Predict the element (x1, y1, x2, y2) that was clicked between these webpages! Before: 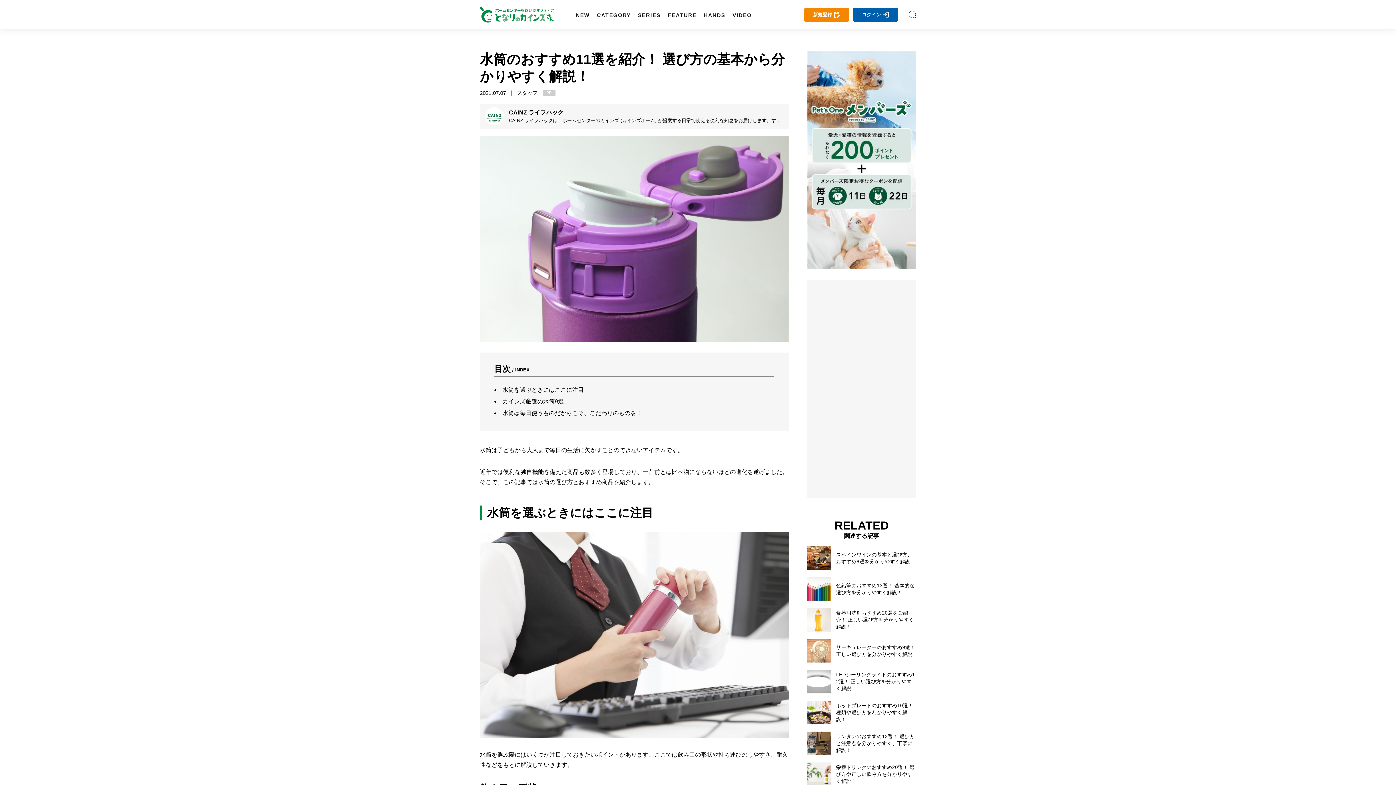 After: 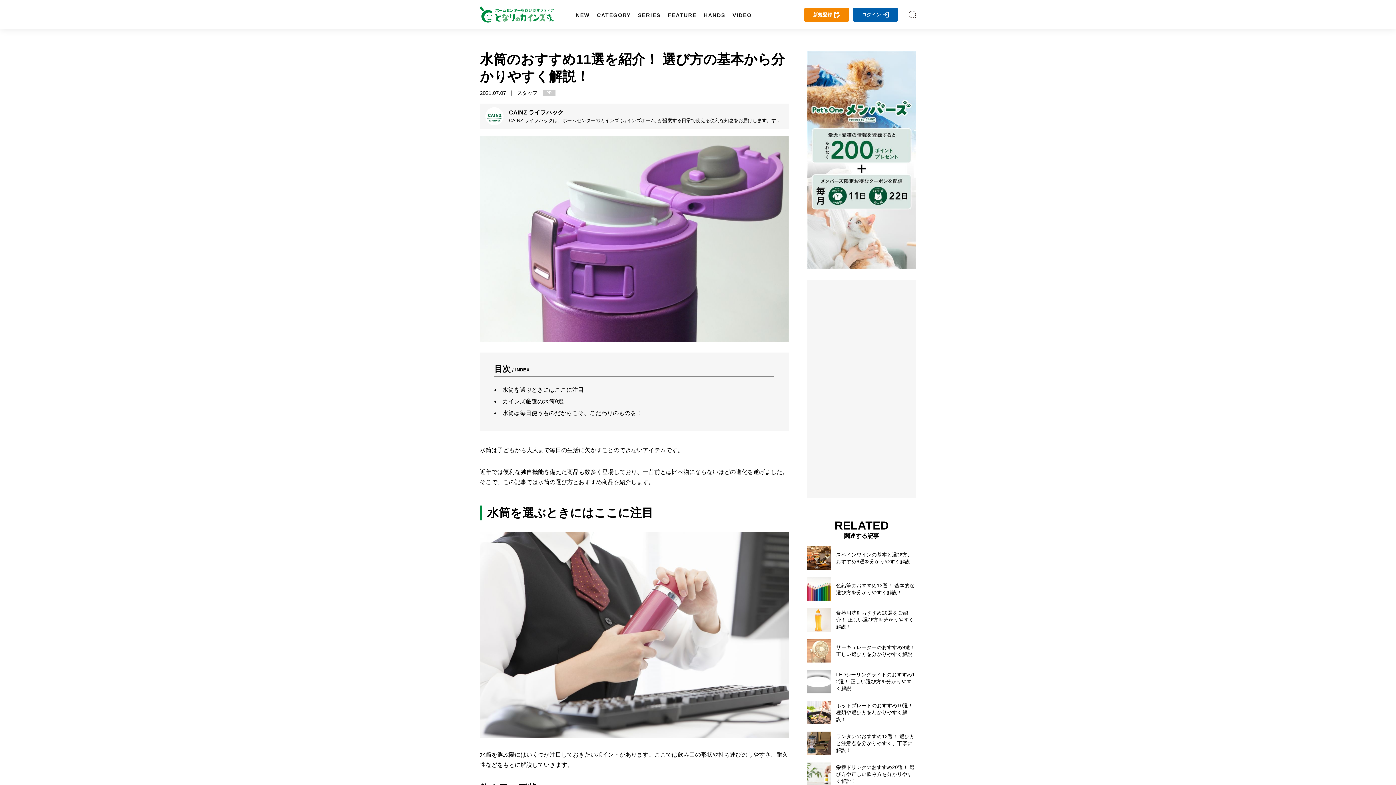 Action: bbox: (1378, 694, 1390, 707)